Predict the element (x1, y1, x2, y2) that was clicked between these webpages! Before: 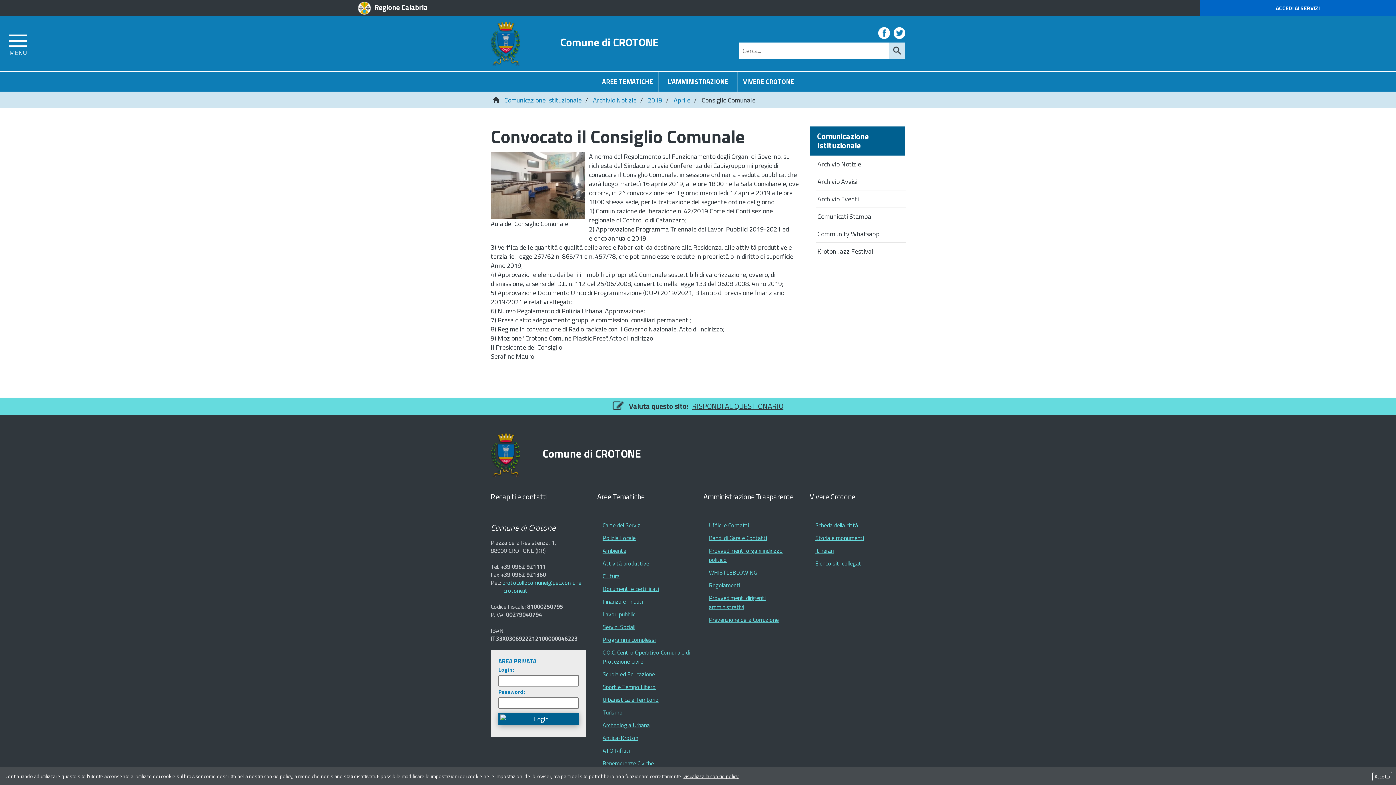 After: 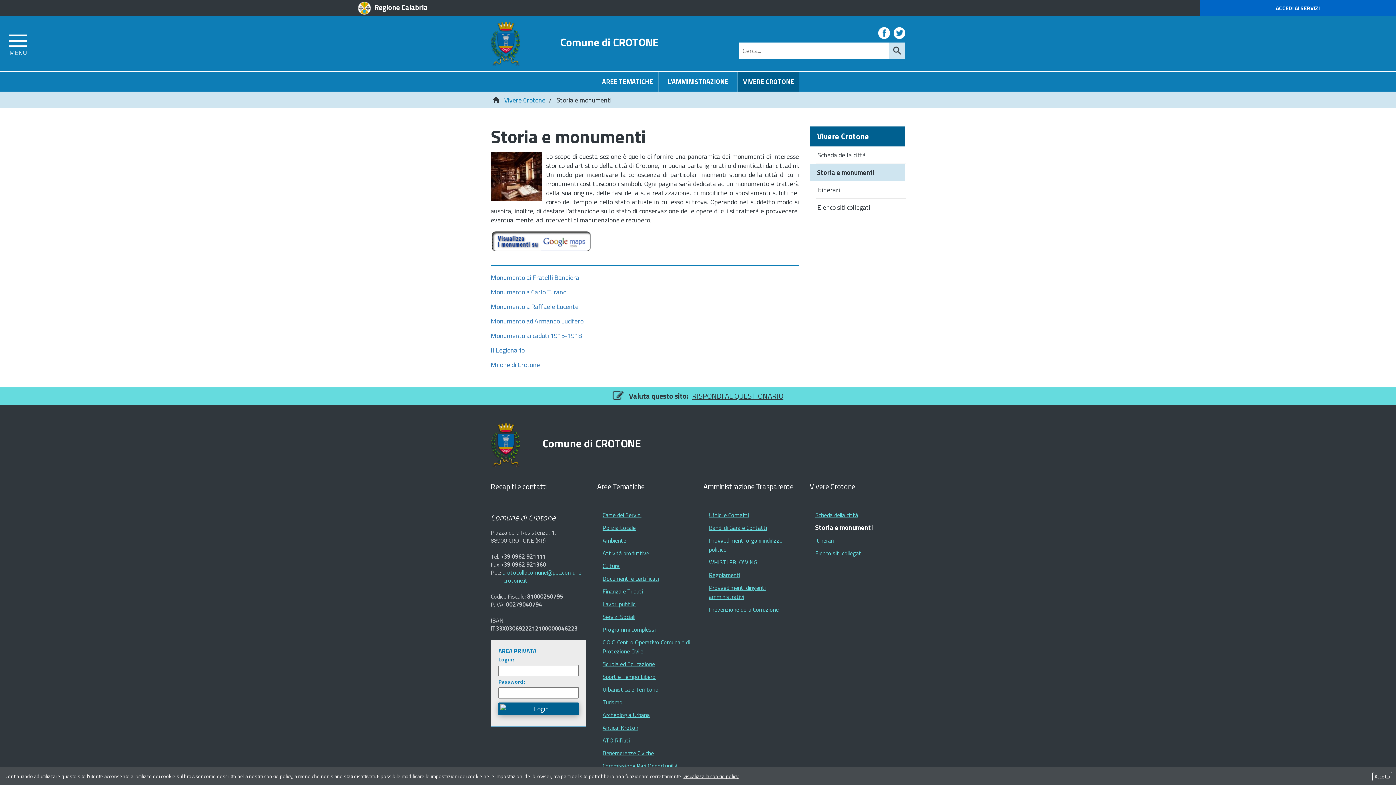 Action: label: Storia e monumenti bbox: (815, 533, 864, 542)